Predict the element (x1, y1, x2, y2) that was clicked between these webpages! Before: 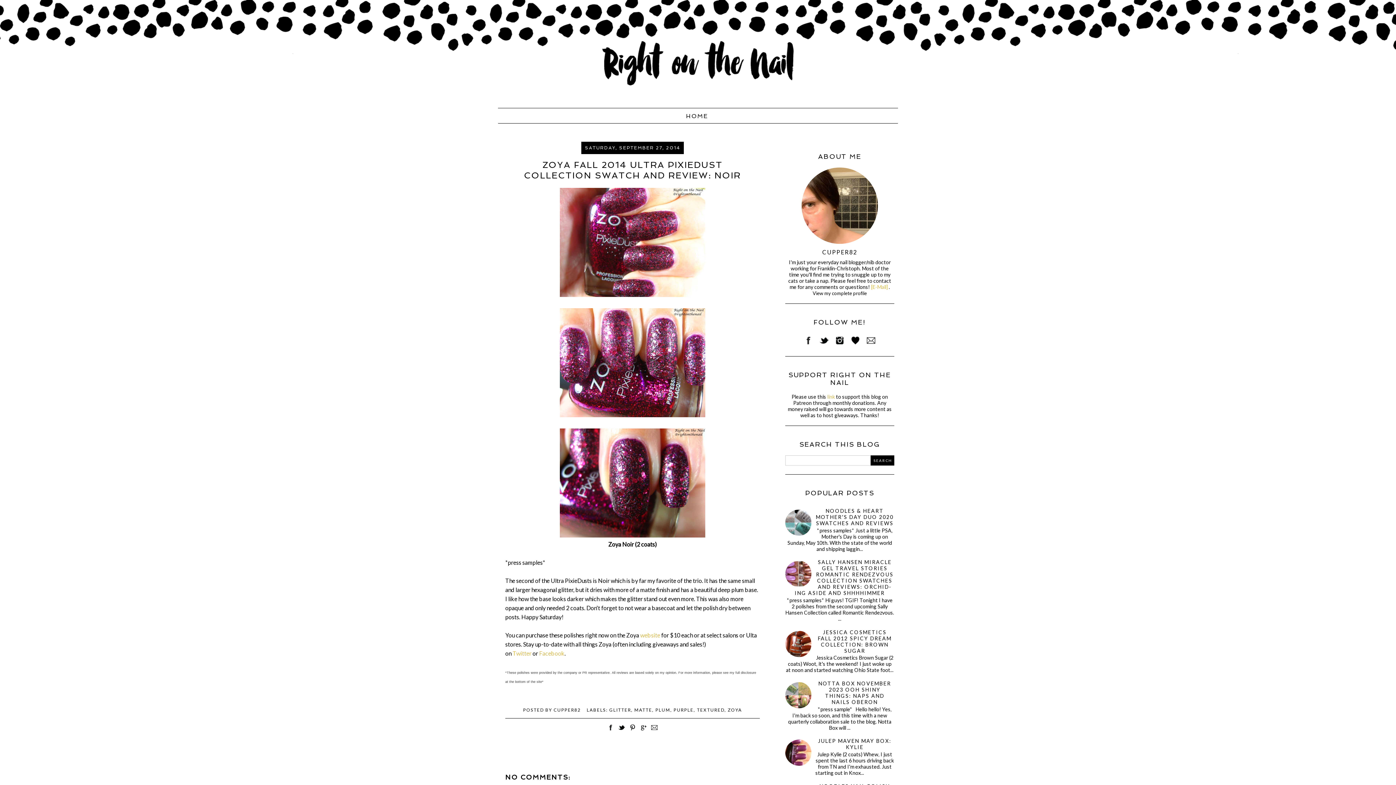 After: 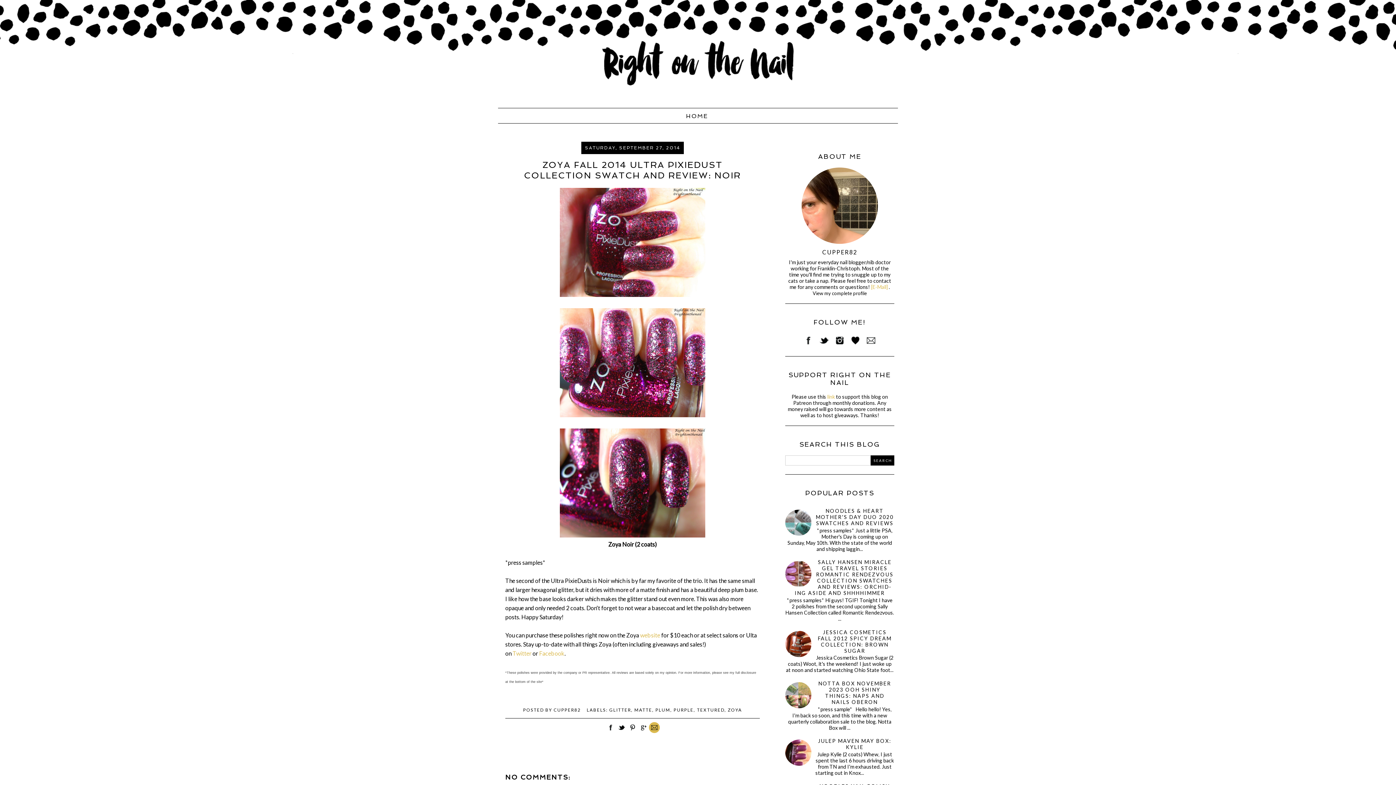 Action: bbox: (649, 729, 660, 734)